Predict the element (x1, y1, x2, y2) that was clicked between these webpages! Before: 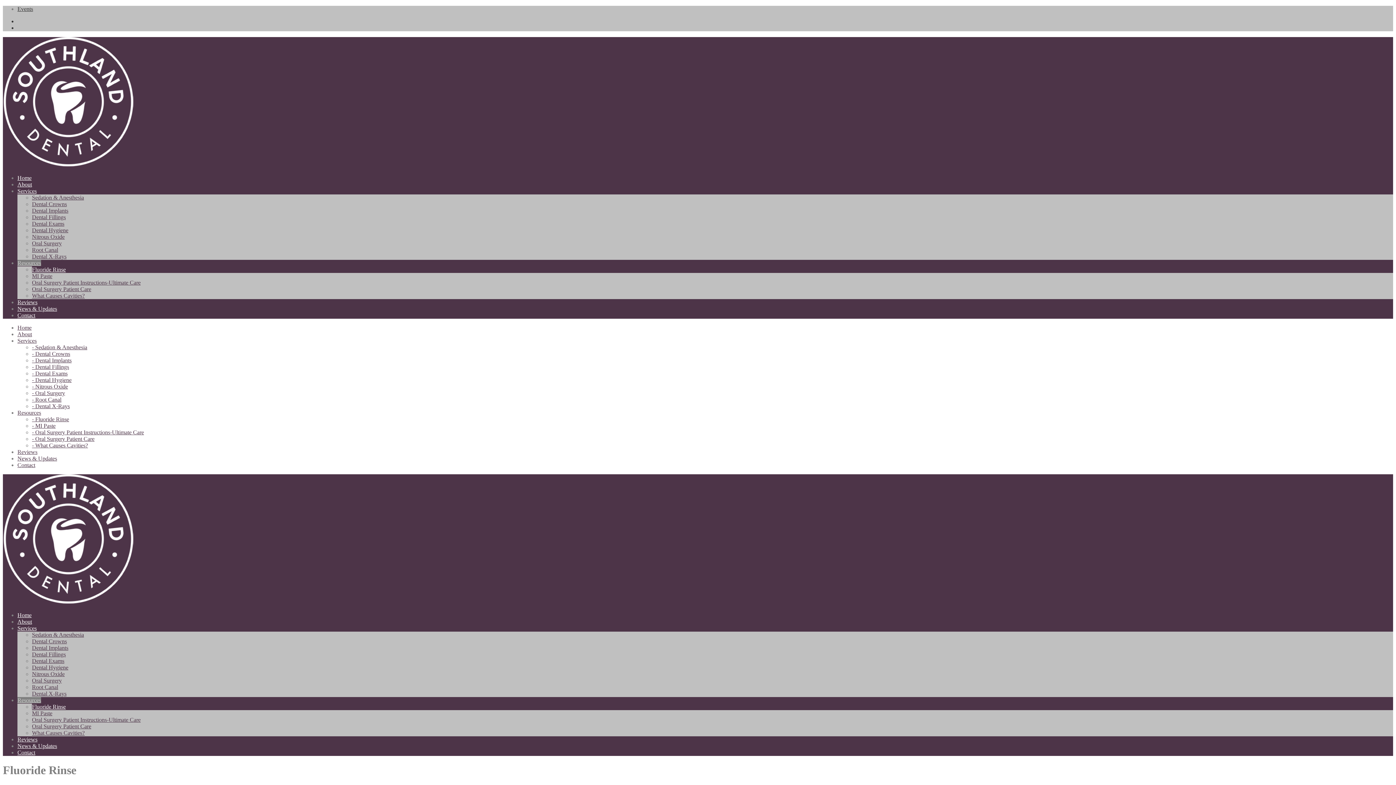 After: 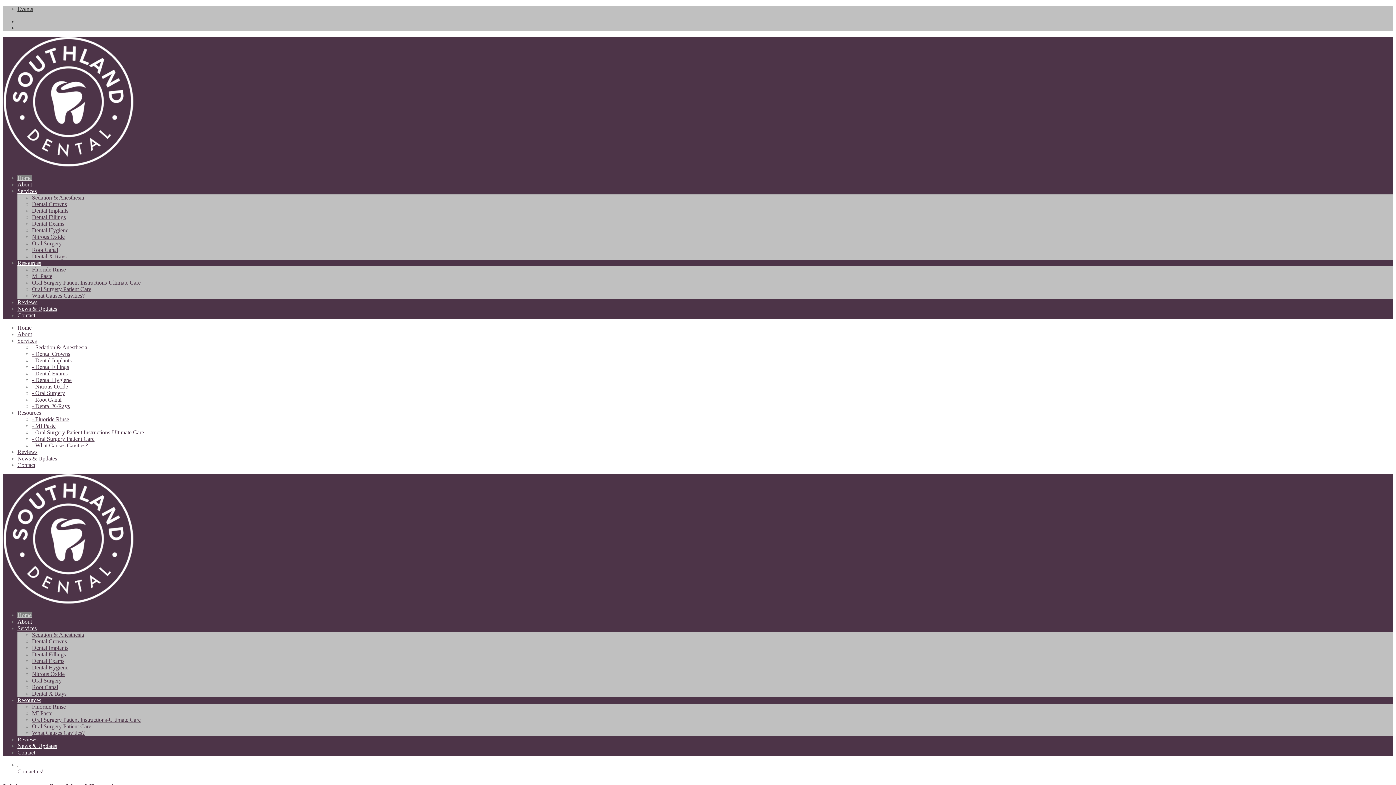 Action: label: Home bbox: (17, 324, 31, 330)